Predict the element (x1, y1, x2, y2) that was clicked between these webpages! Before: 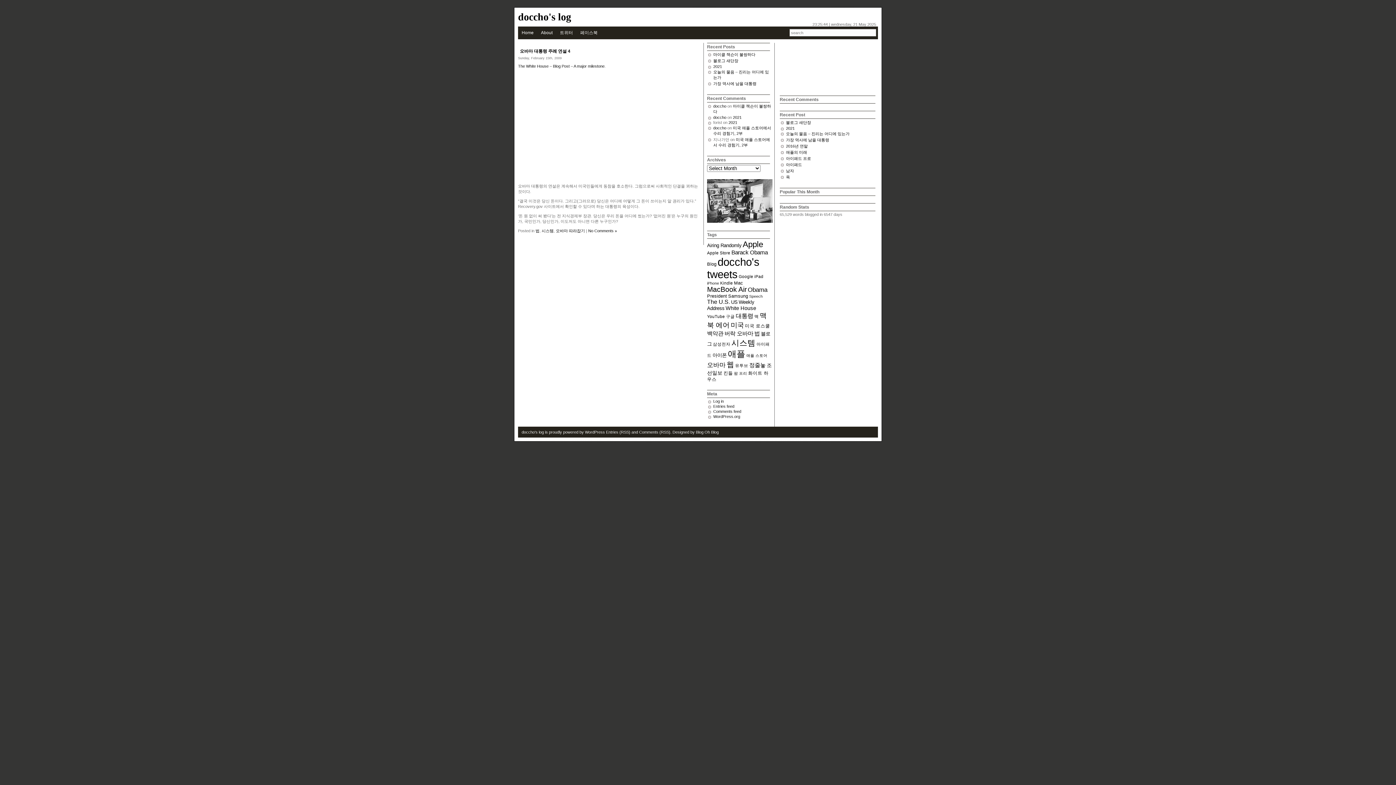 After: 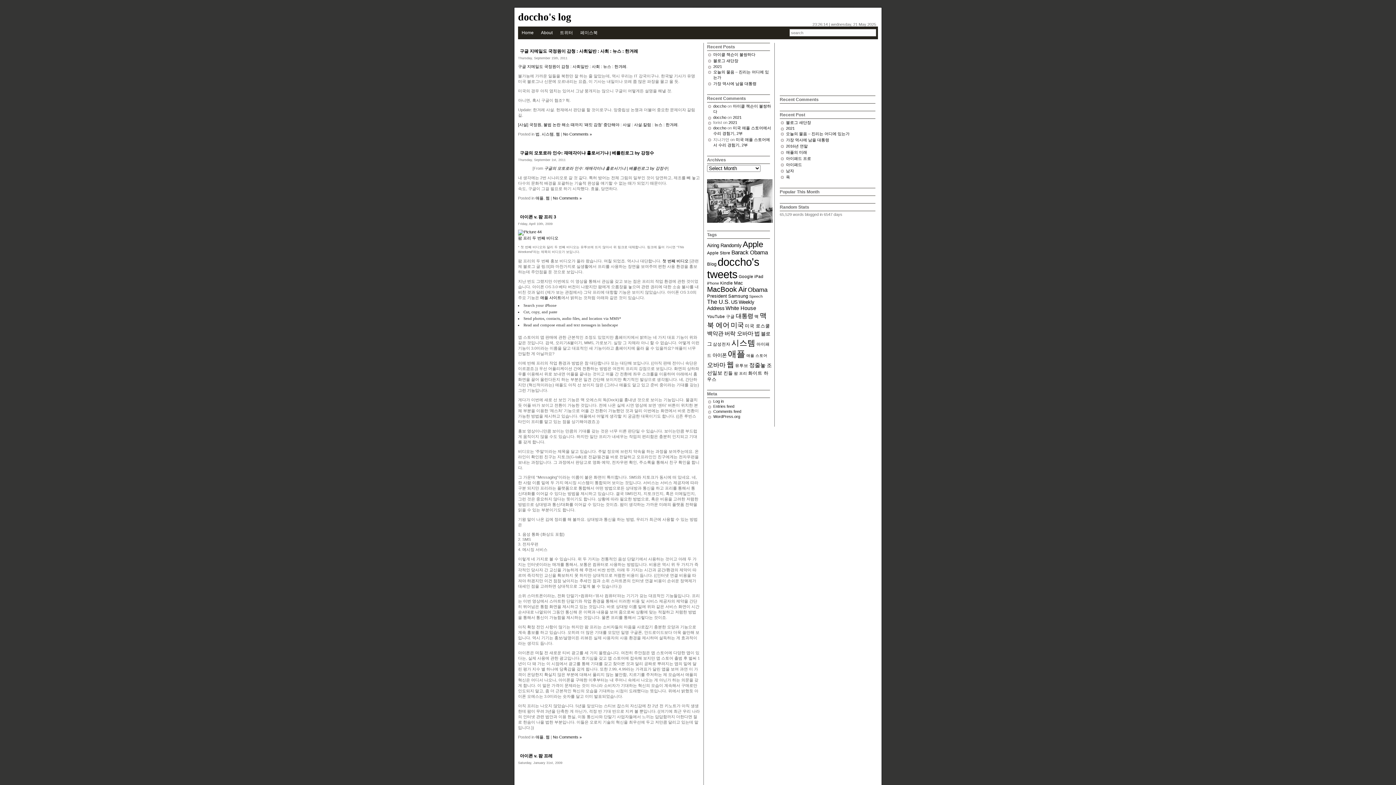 Action: bbox: (726, 314, 734, 318) label: 구글 (6 items)